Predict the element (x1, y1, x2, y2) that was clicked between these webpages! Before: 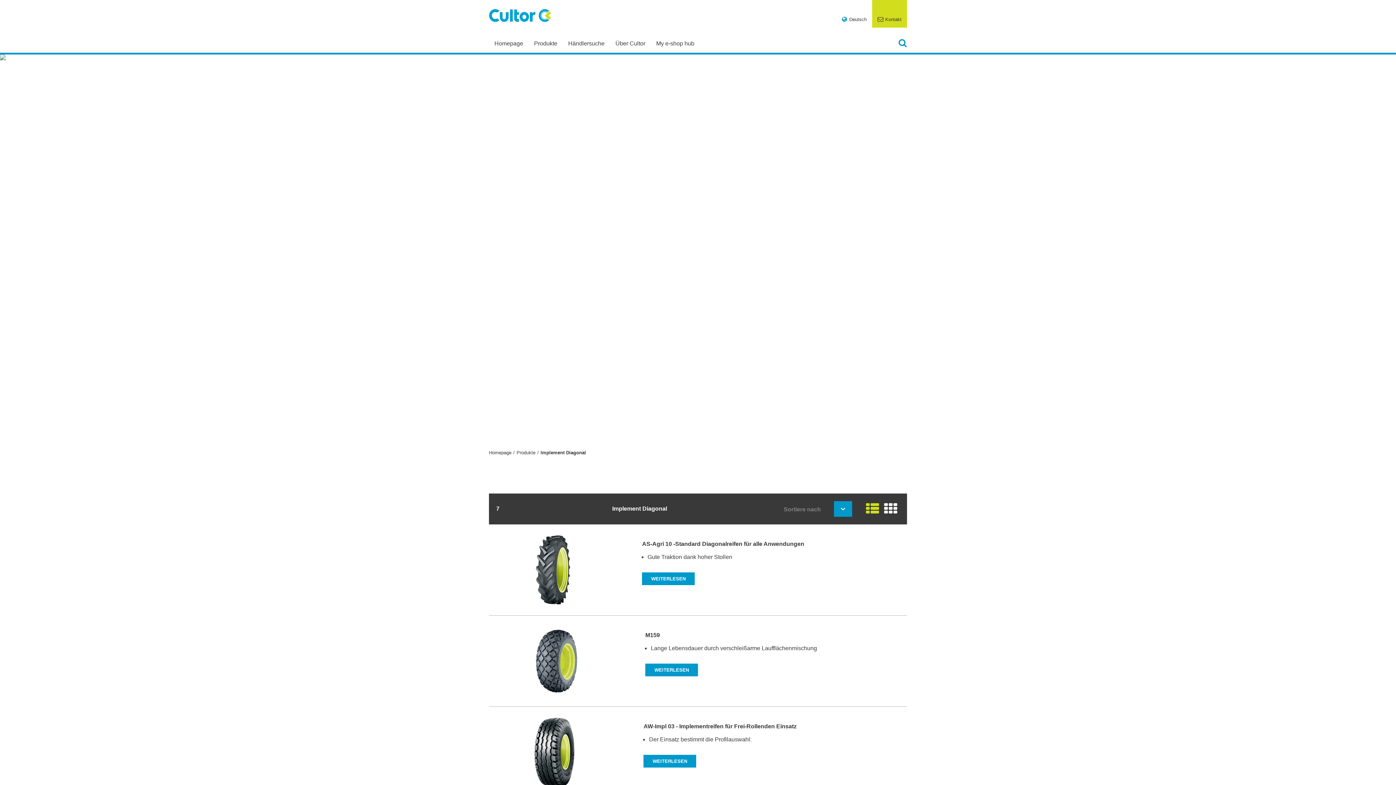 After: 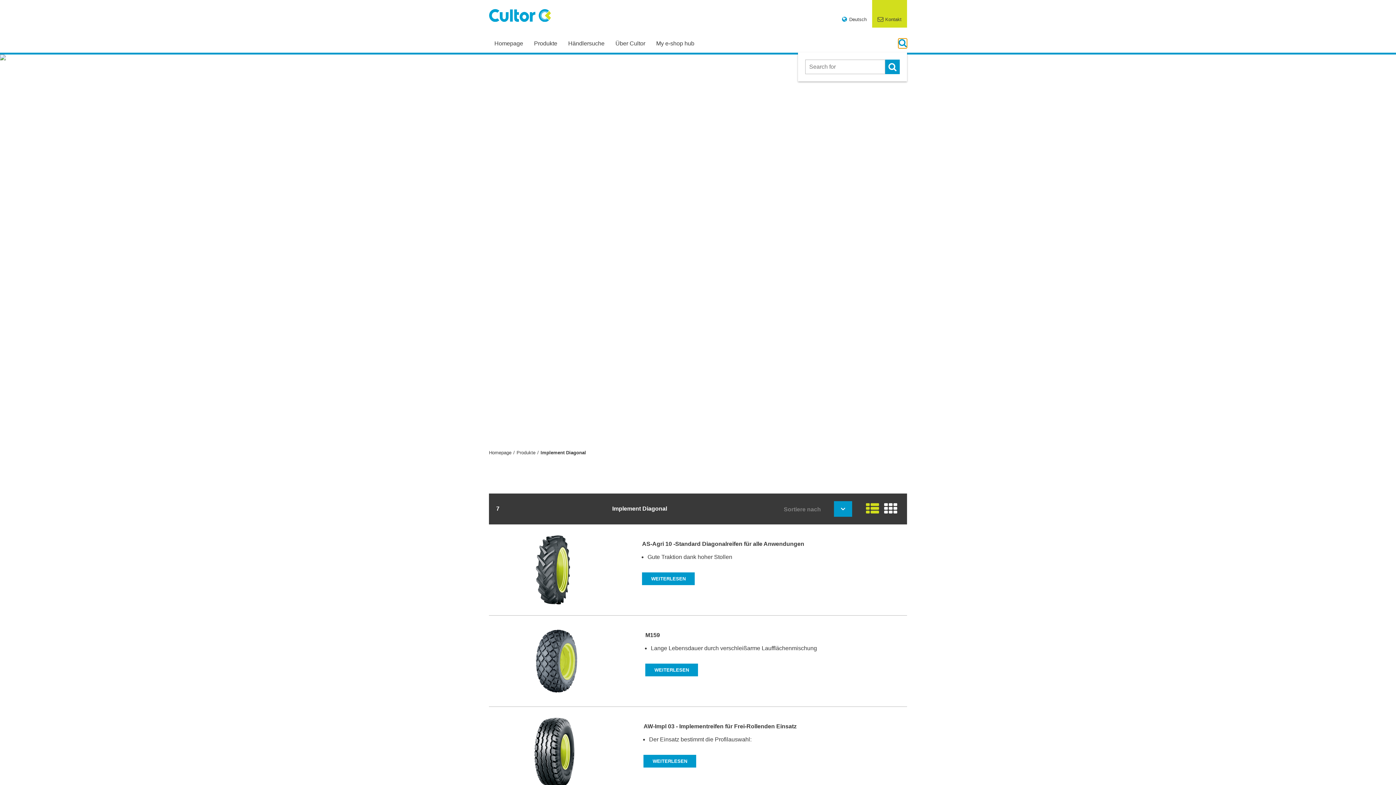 Action: bbox: (898, 38, 907, 47)